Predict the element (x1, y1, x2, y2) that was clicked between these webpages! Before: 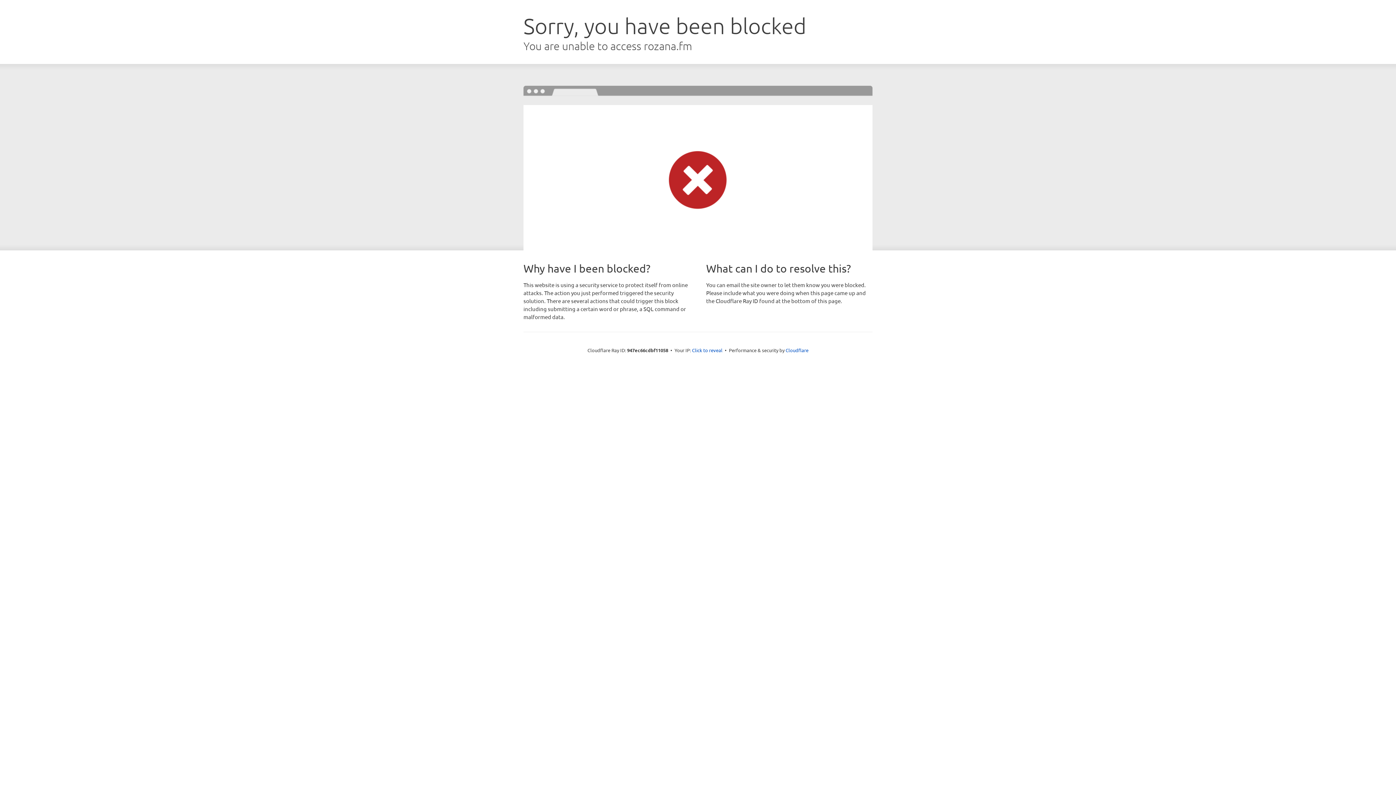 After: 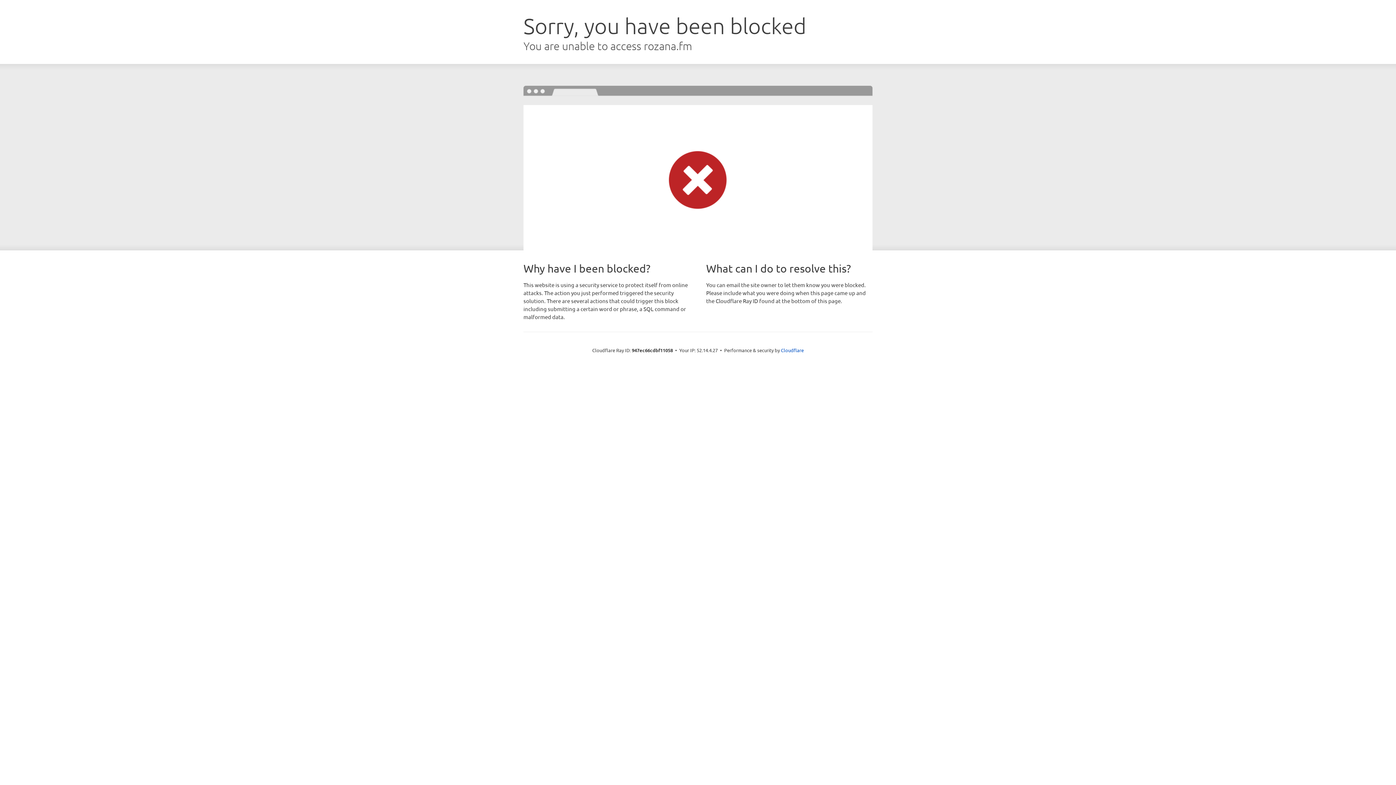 Action: bbox: (692, 346, 722, 353) label: Click to reveal